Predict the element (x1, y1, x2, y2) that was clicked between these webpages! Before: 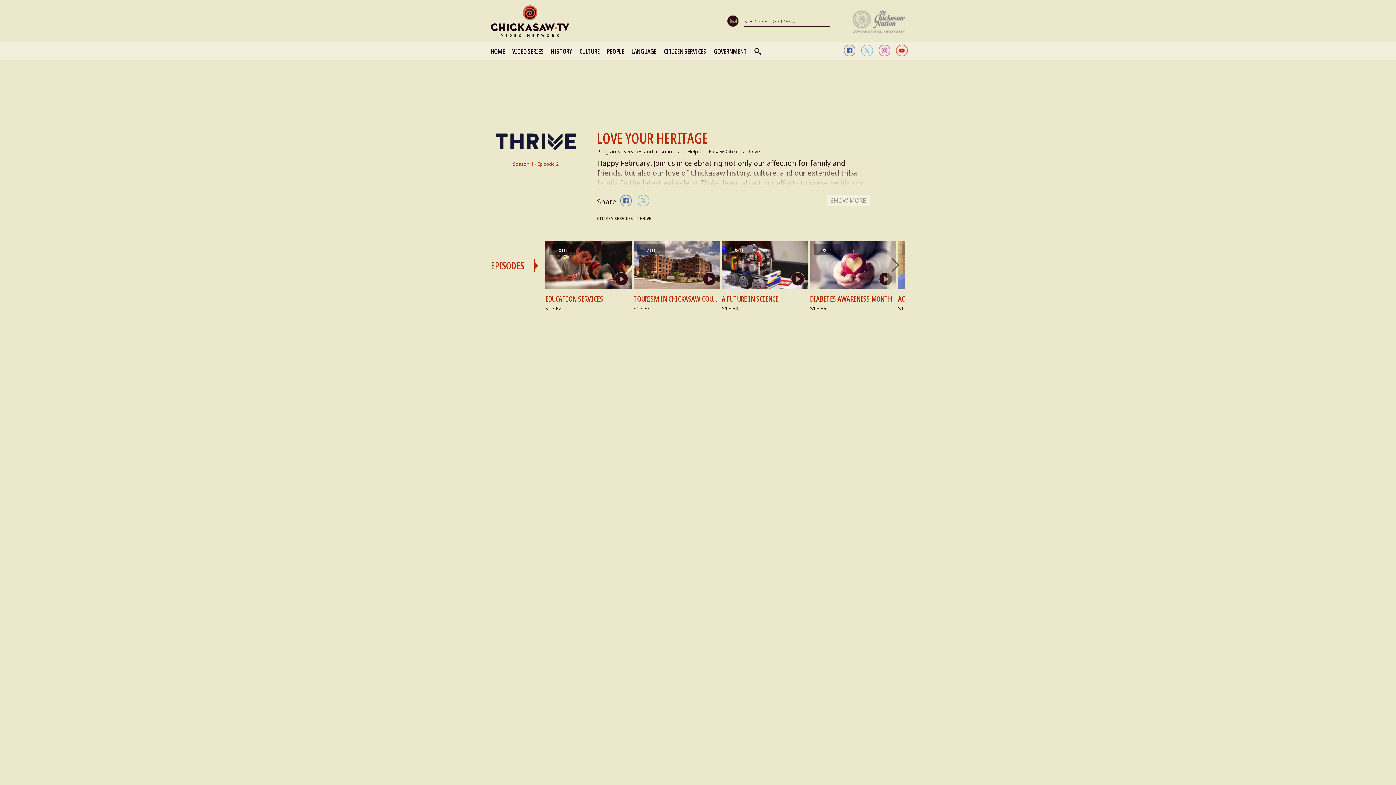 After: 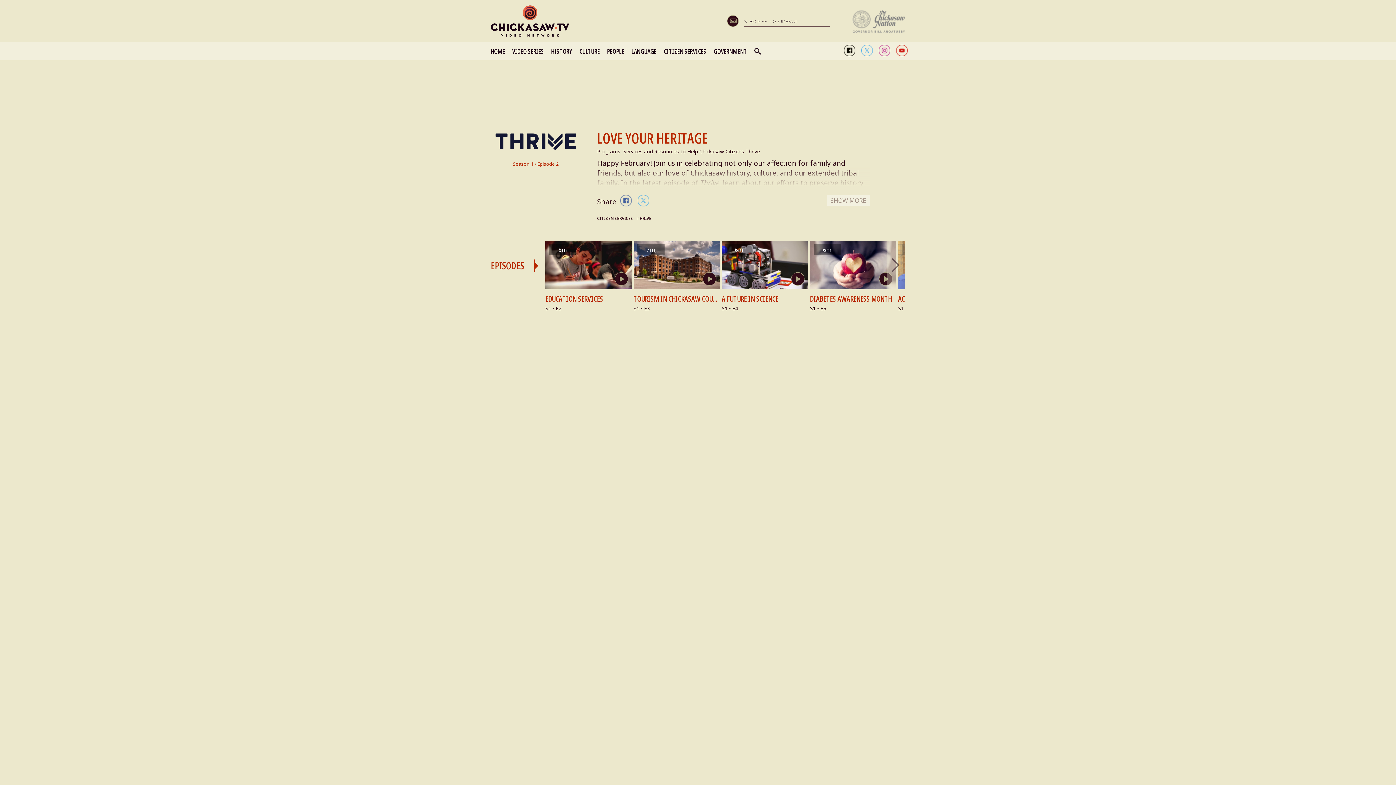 Action: label: FACEBOOK bbox: (844, 44, 855, 56)